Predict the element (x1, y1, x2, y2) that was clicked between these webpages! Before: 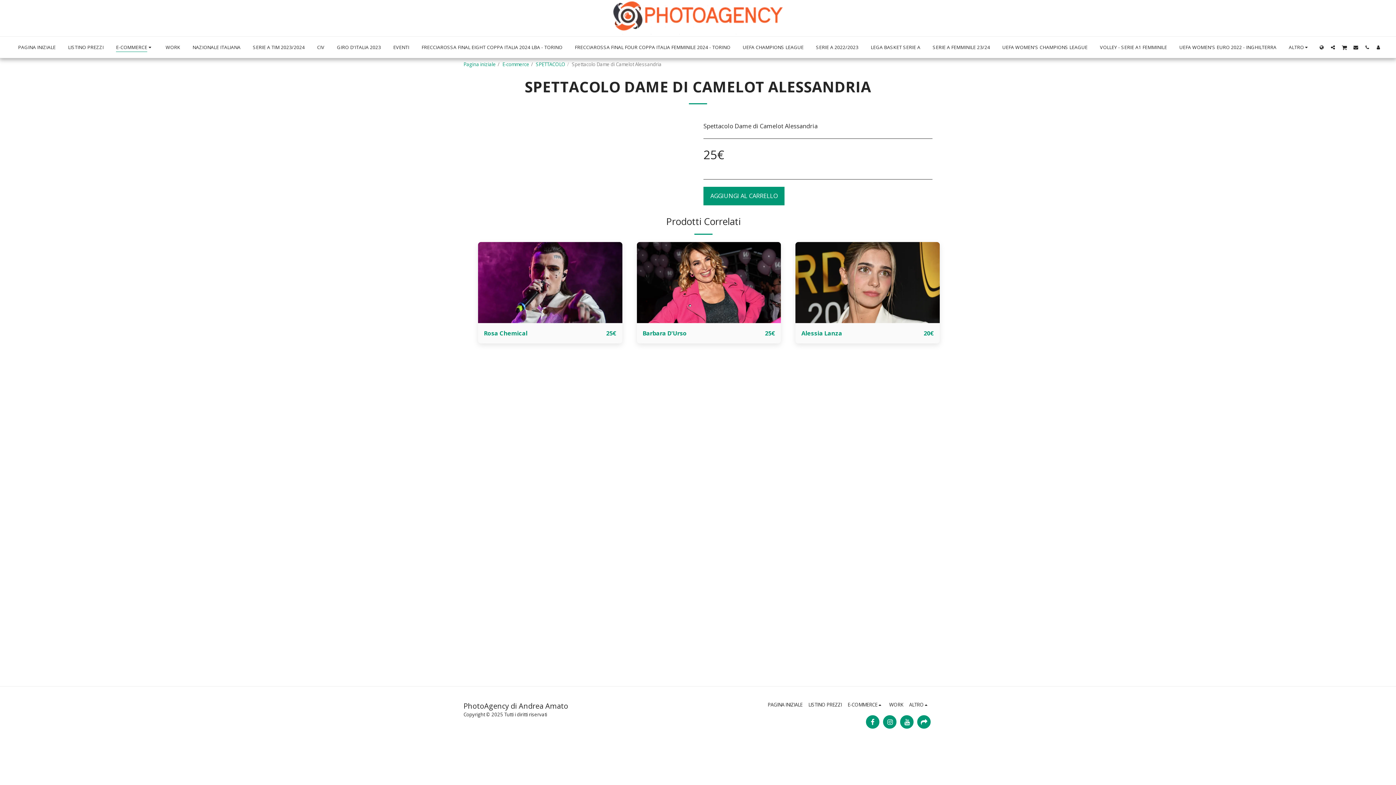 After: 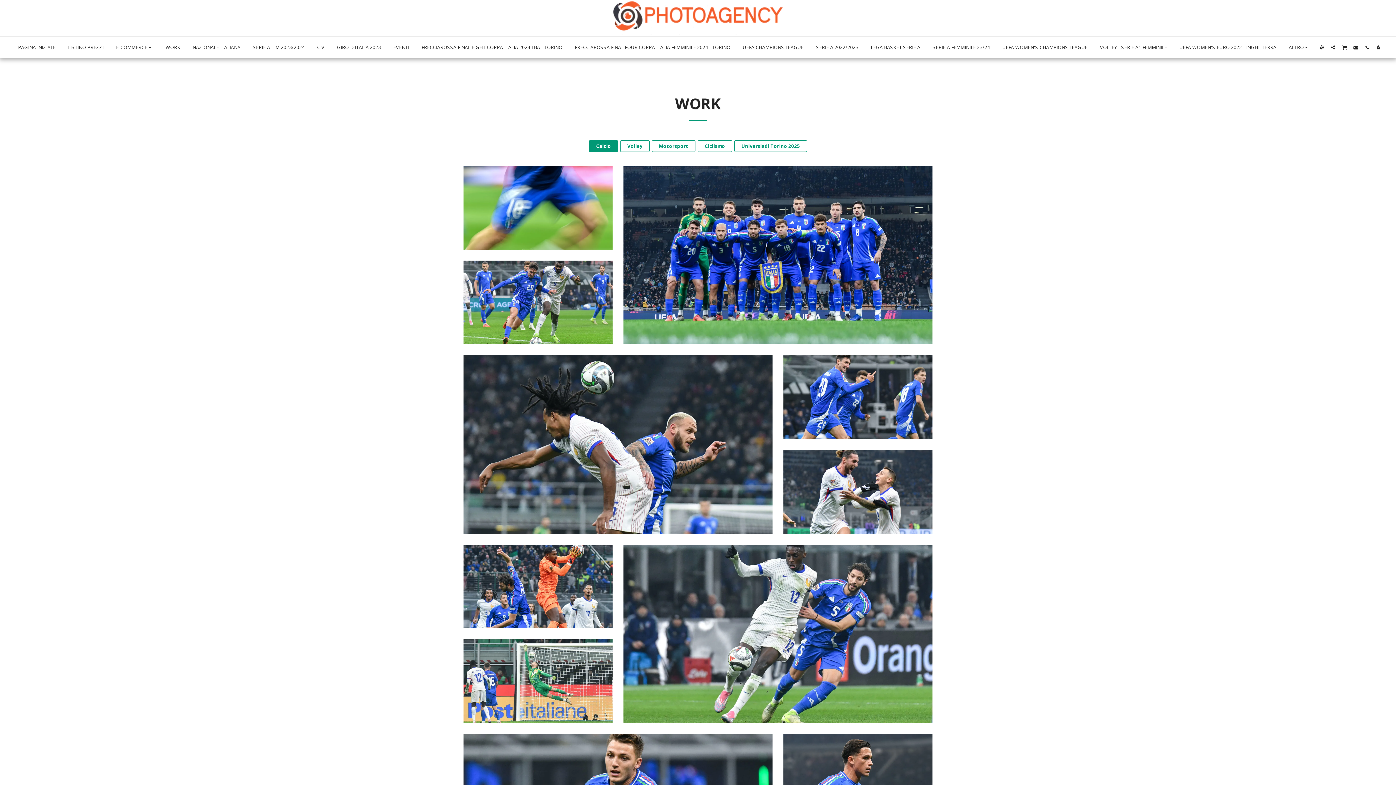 Action: bbox: (889, 701, 903, 708) label: WORK